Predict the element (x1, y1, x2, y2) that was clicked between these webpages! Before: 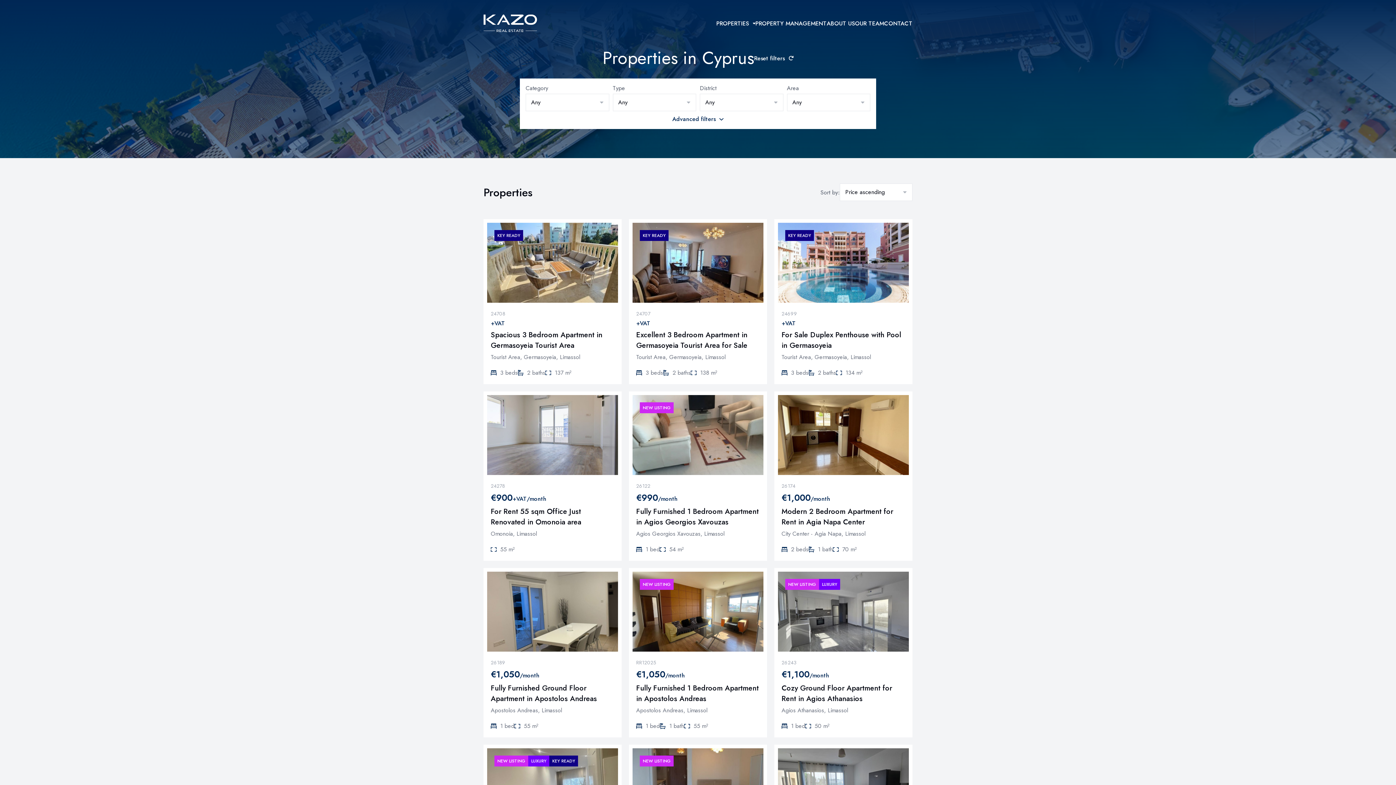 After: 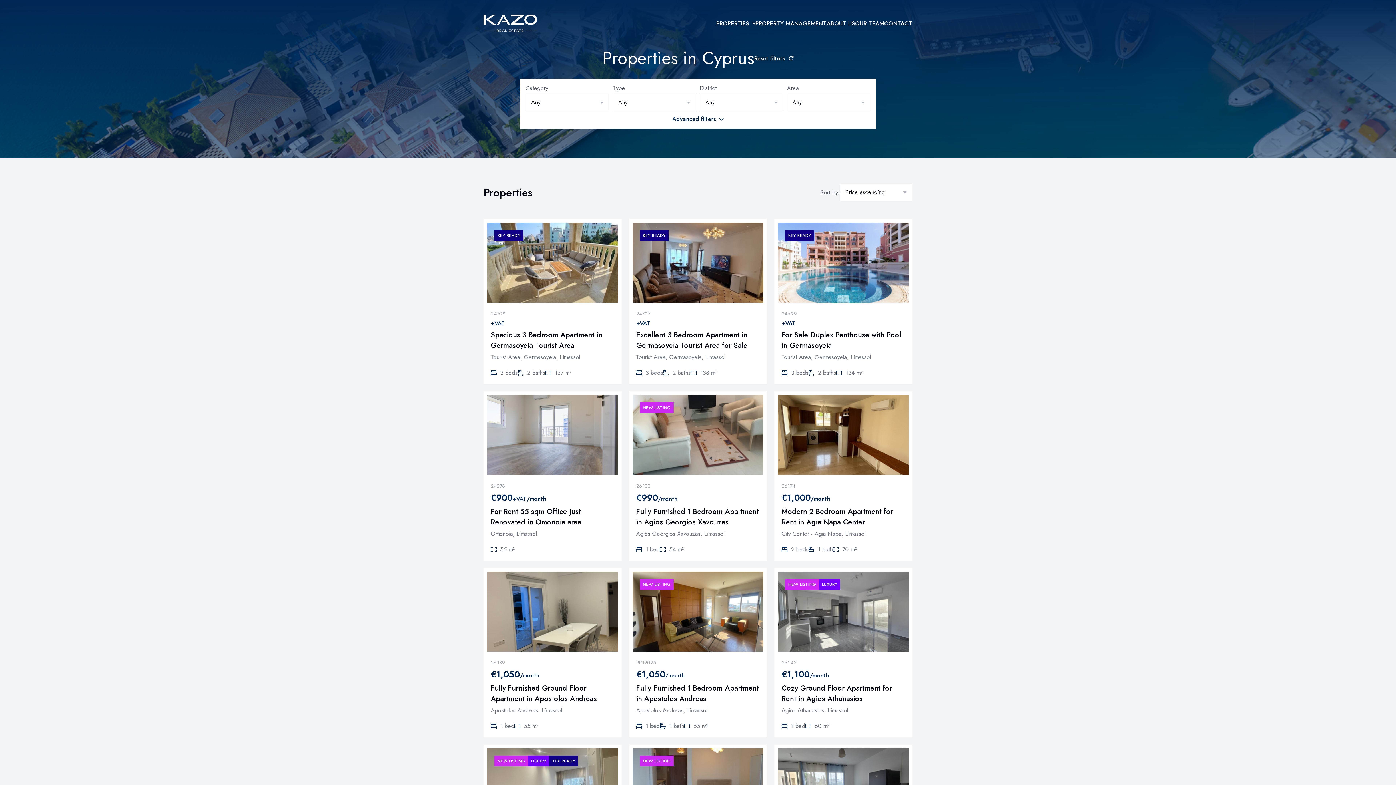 Action: bbox: (629, 391, 767, 561)